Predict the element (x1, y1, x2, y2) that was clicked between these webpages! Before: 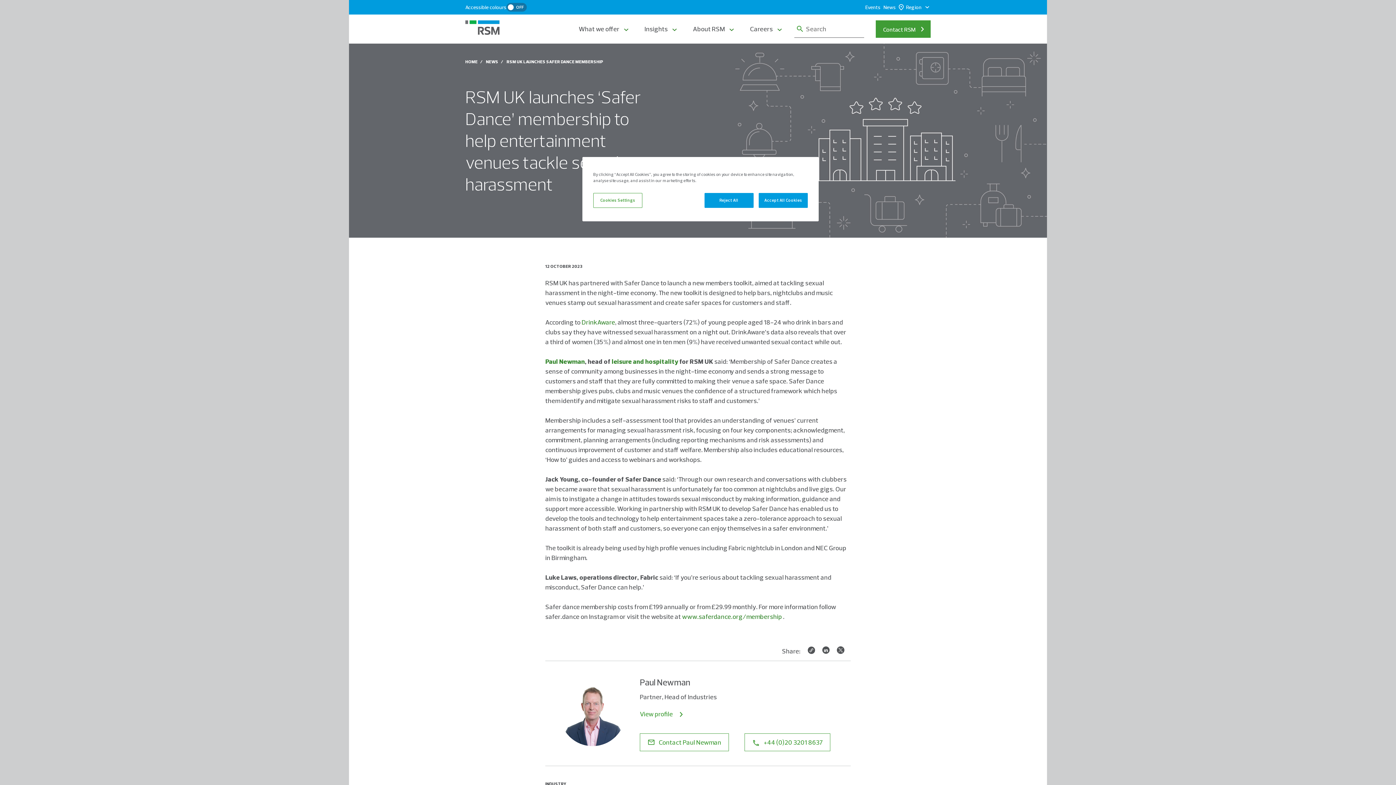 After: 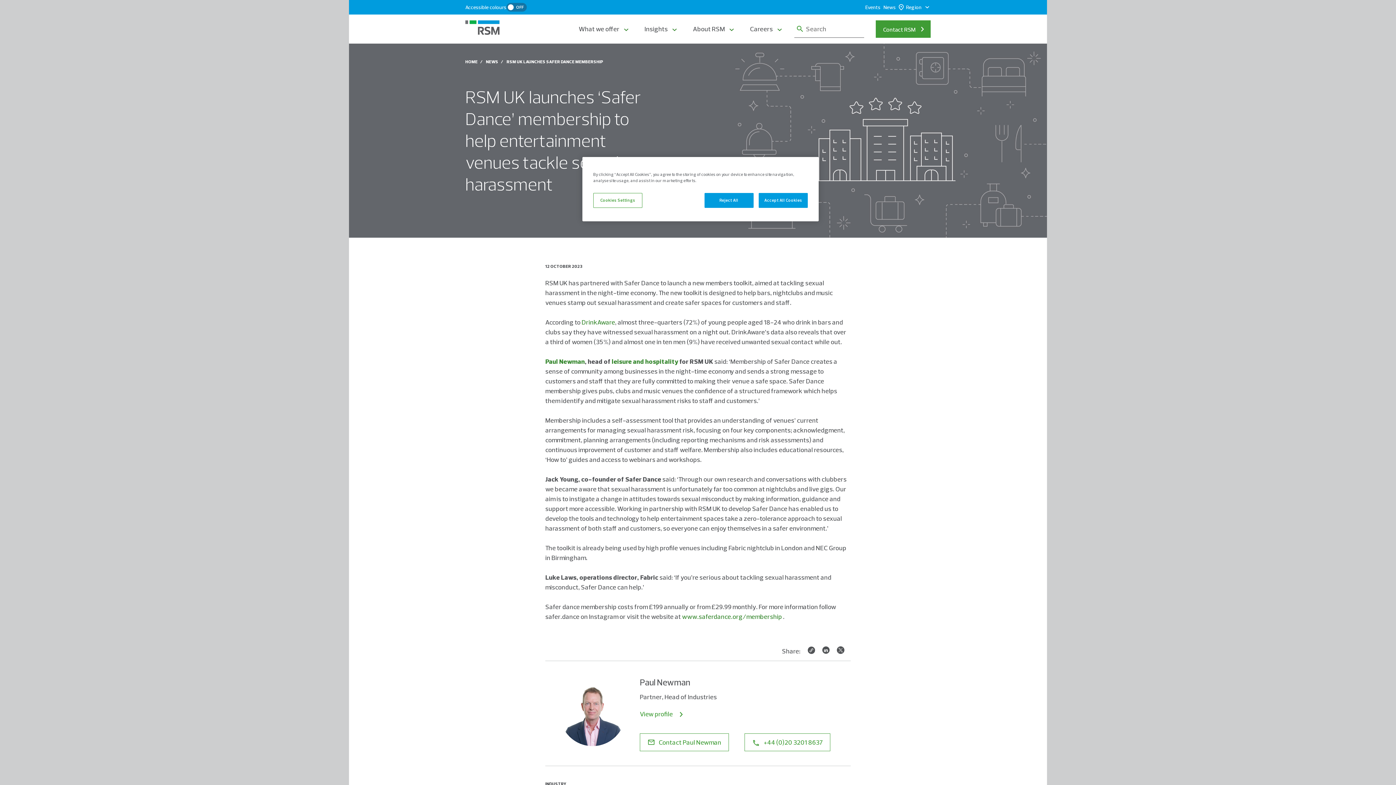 Action: label: LinkedIn Share bbox: (822, 646, 829, 653)